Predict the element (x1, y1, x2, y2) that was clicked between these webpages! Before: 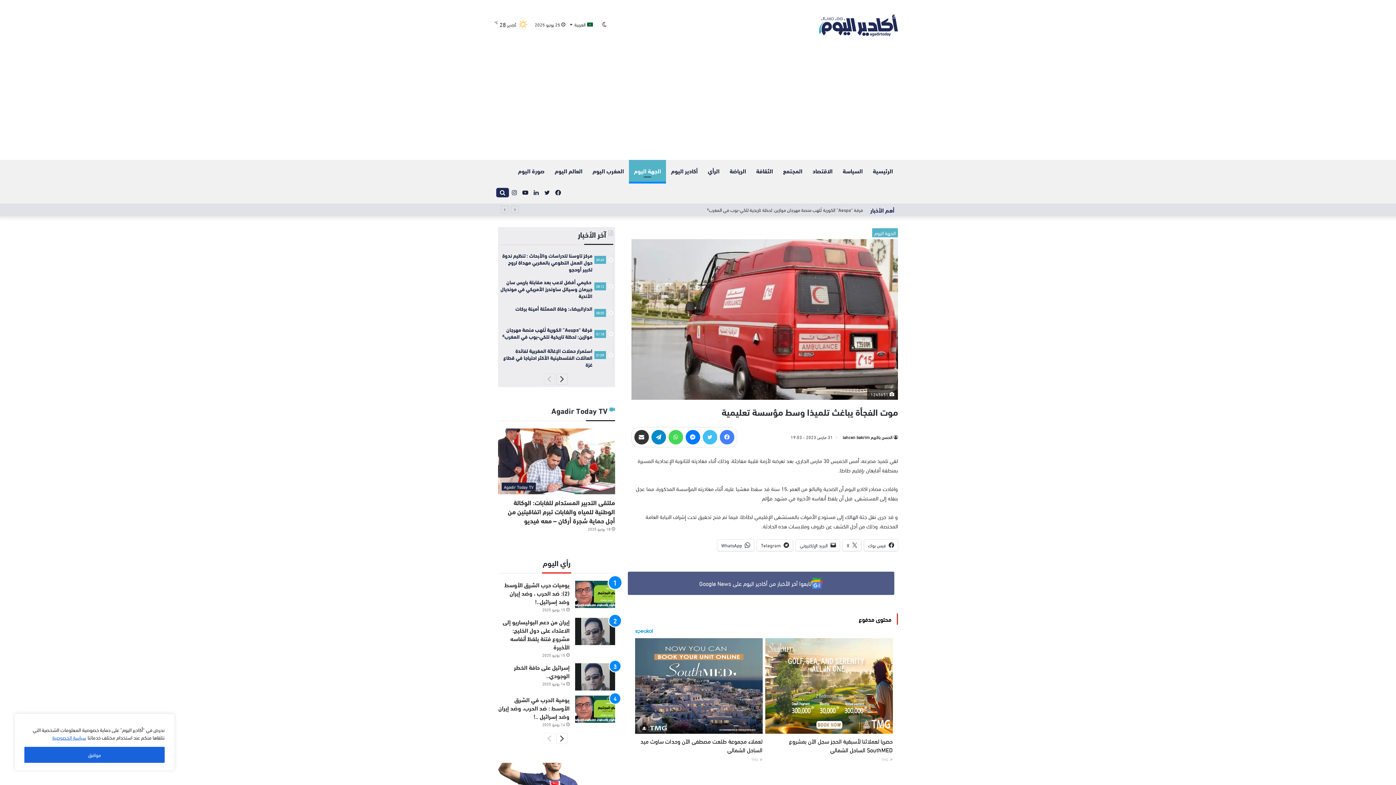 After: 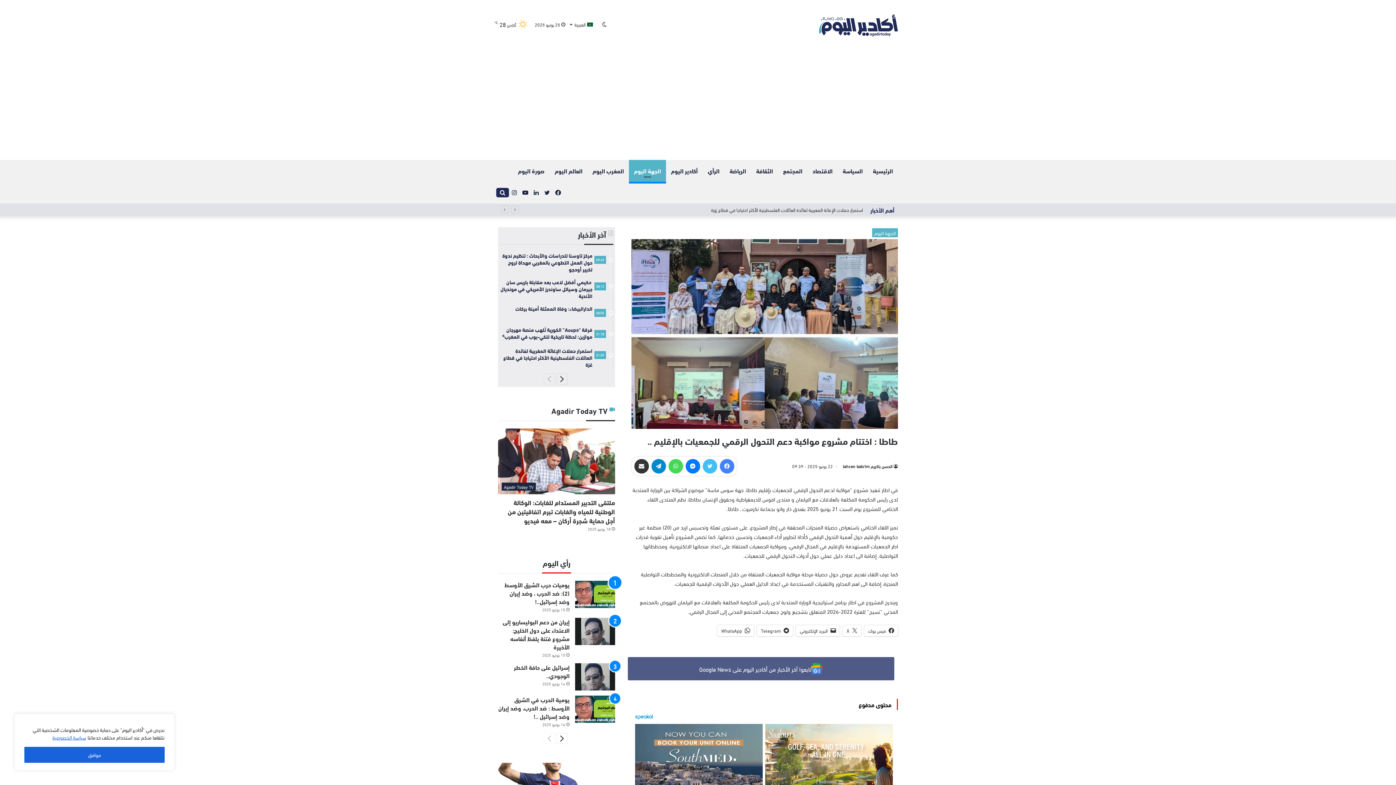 Action: bbox: (778, 758, 898, 774) label: طاطا : اختتام مشروع مواكبة دعم التحول الرقمي للجمعيات بالإقليم ..